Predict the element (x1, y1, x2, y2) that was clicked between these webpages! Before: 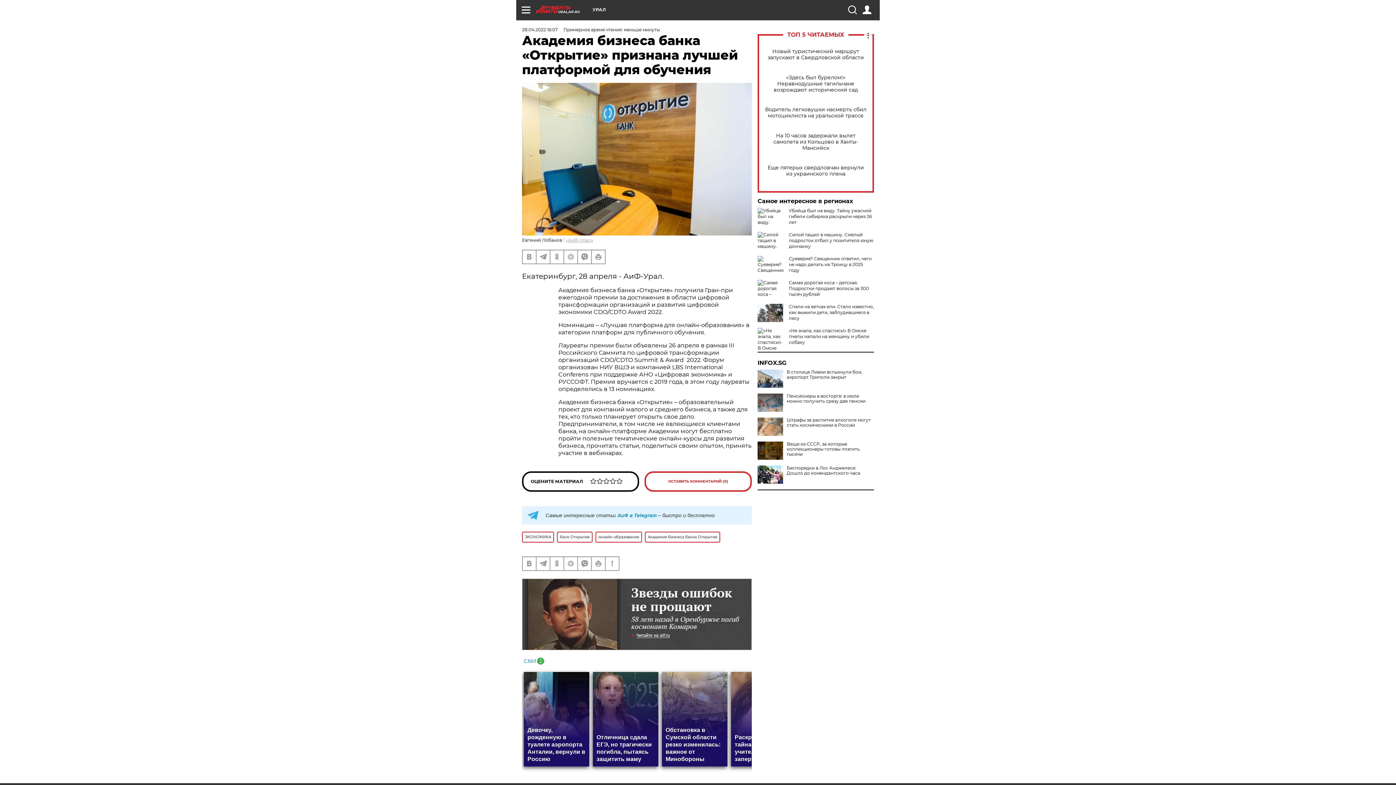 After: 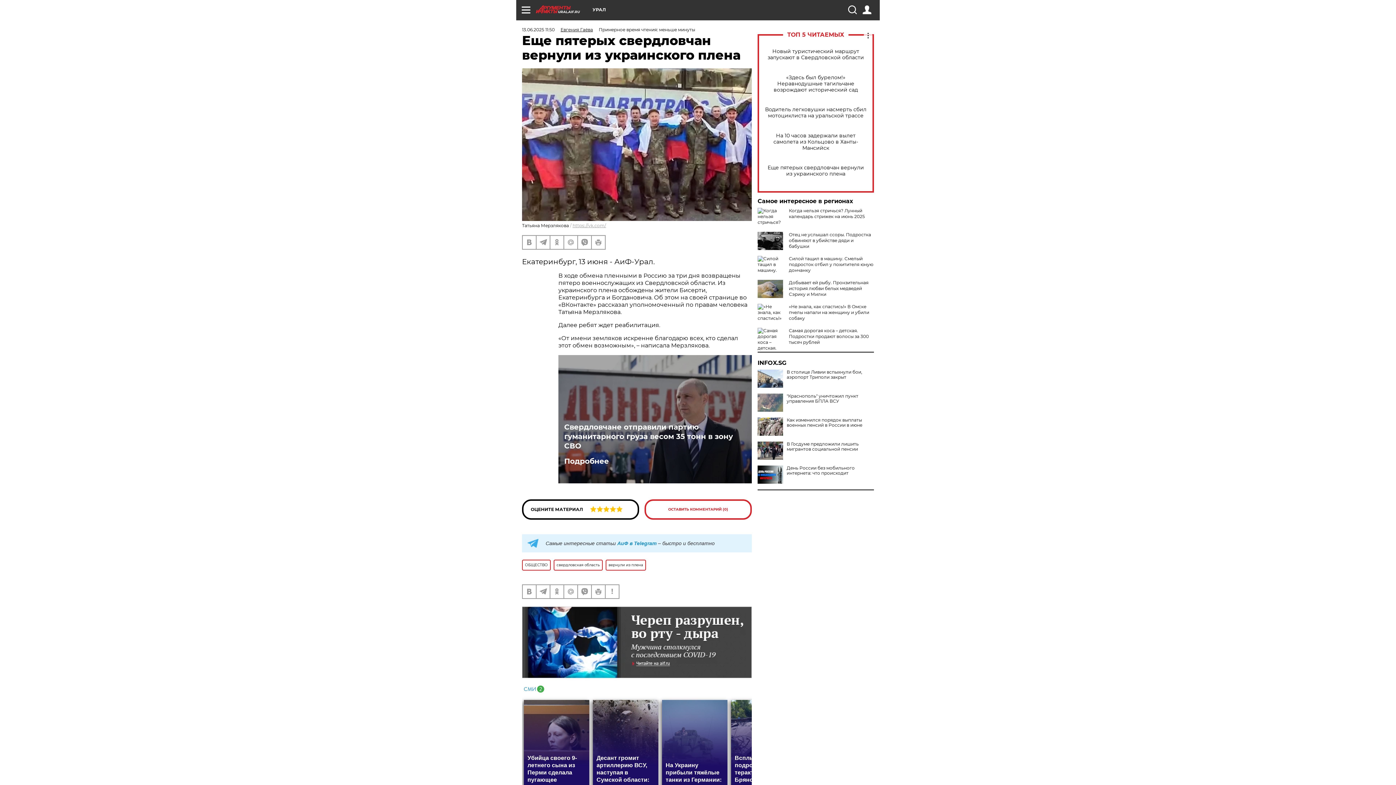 Action: bbox: (765, 164, 866, 177) label: Еще пятерых свердловчан вернули из украинского плена